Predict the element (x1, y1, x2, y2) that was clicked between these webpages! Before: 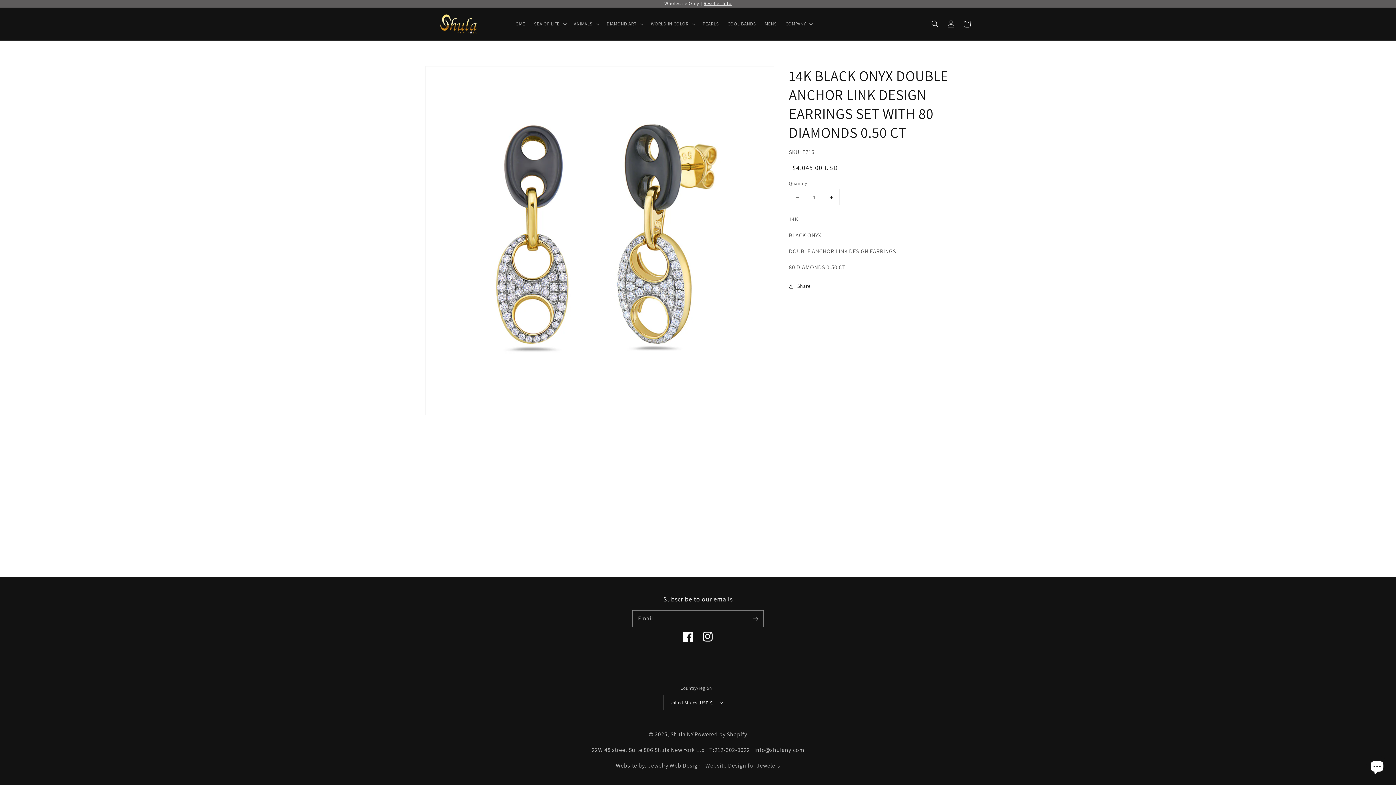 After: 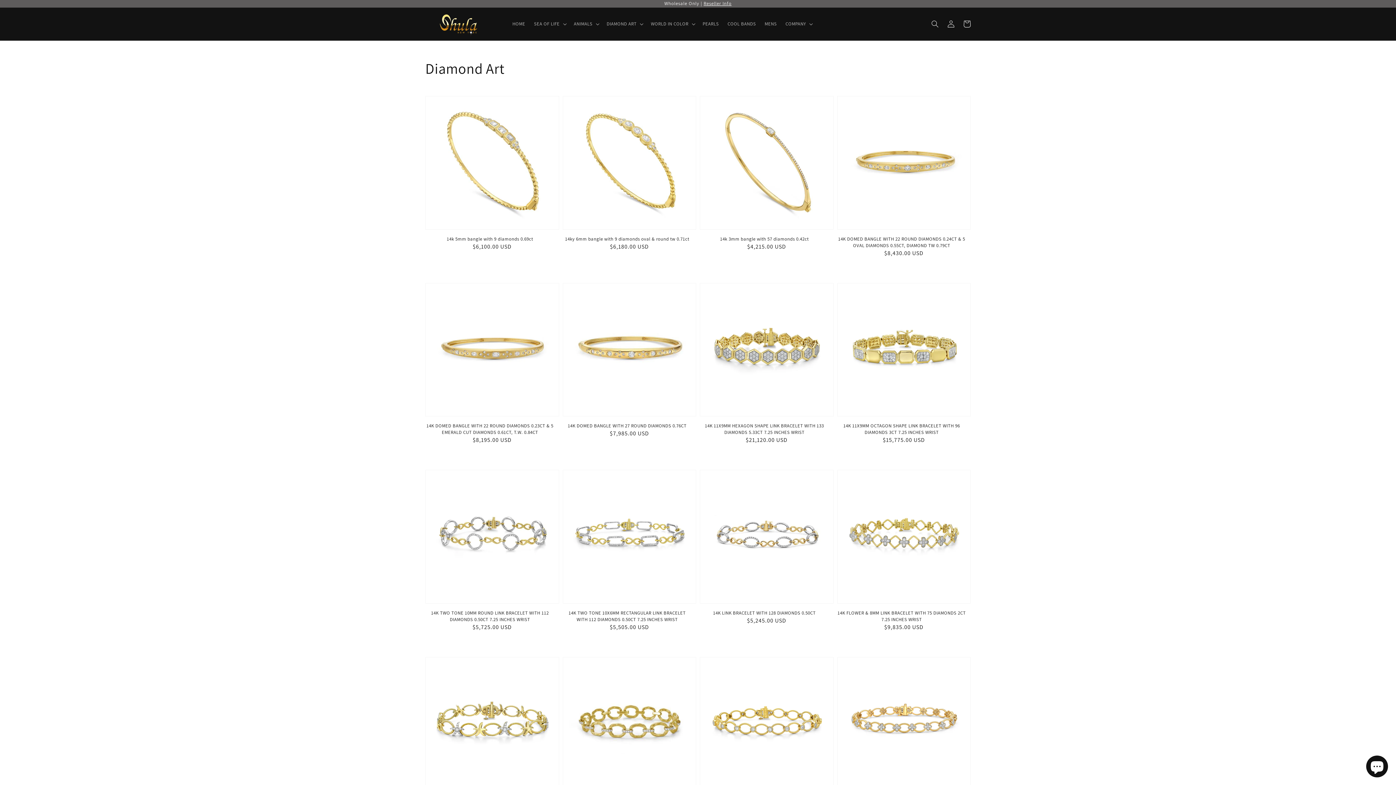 Action: label: DIAMOND ART bbox: (606, 21, 636, 26)